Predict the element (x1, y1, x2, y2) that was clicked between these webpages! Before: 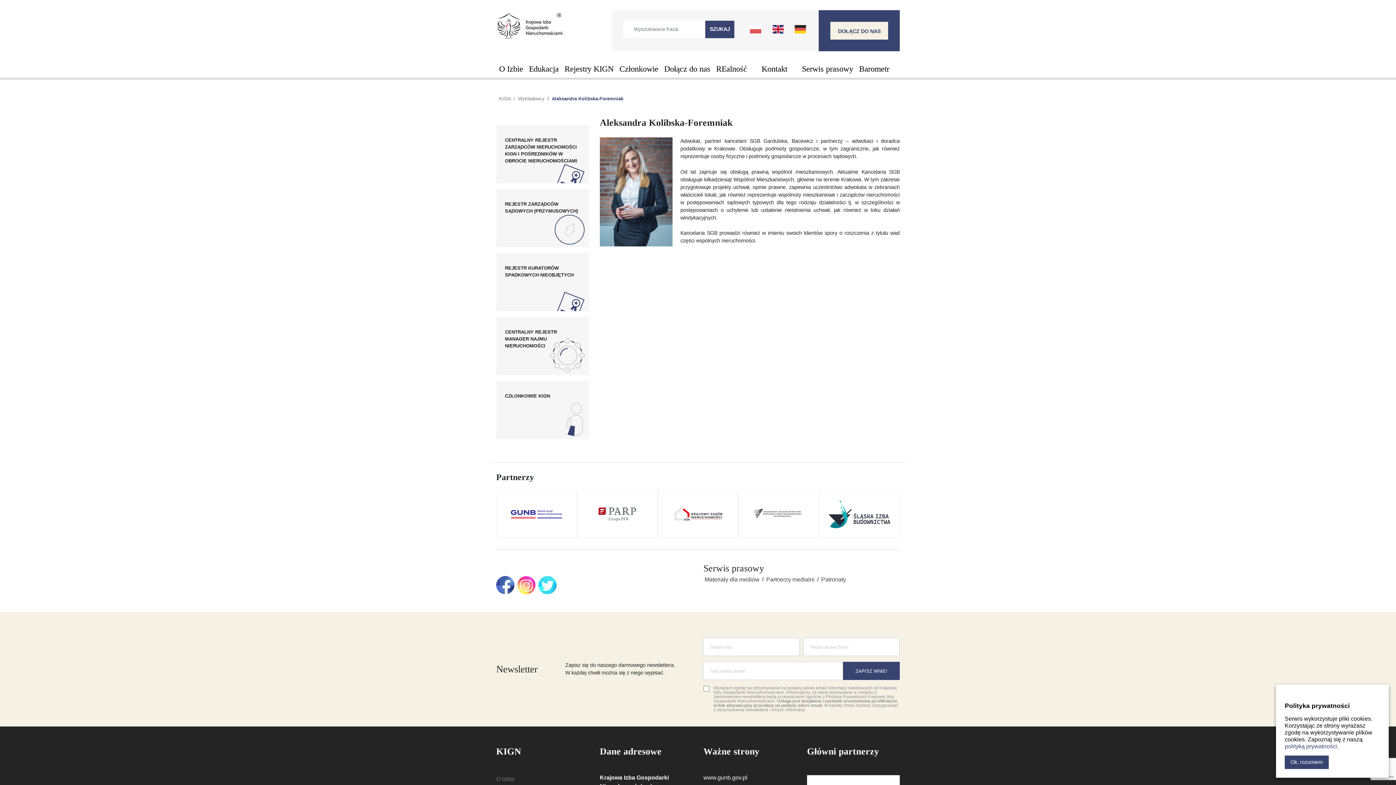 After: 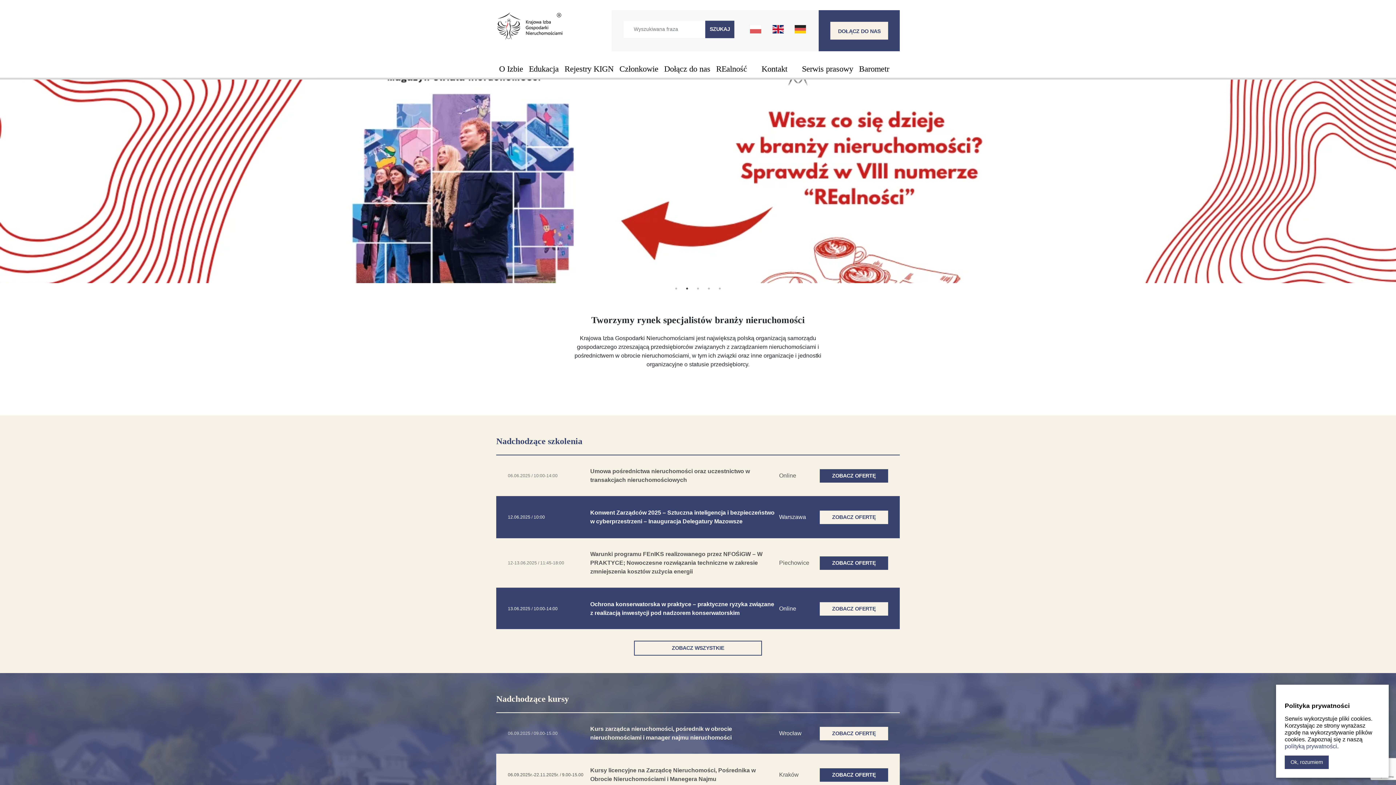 Action: label: KIGN bbox: (499, 95, 510, 102)